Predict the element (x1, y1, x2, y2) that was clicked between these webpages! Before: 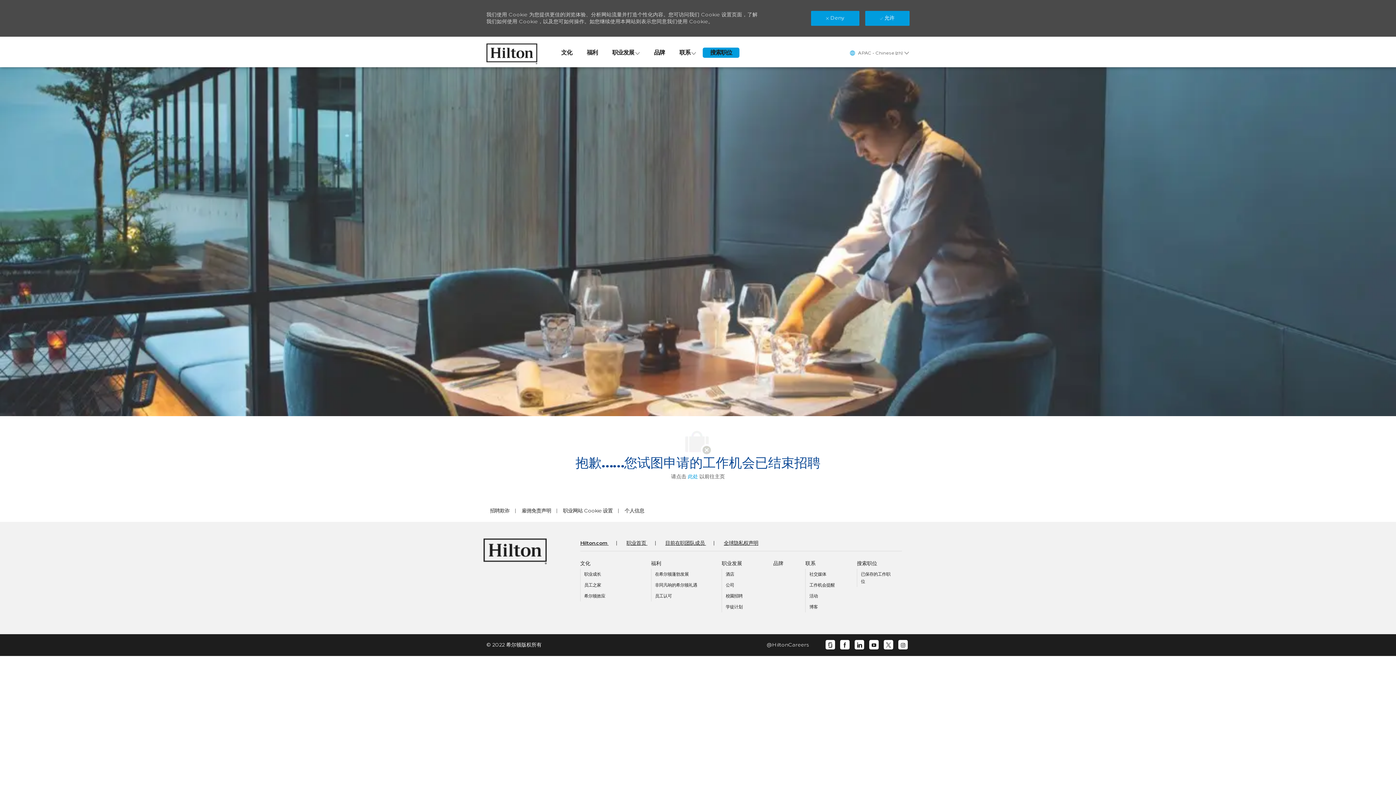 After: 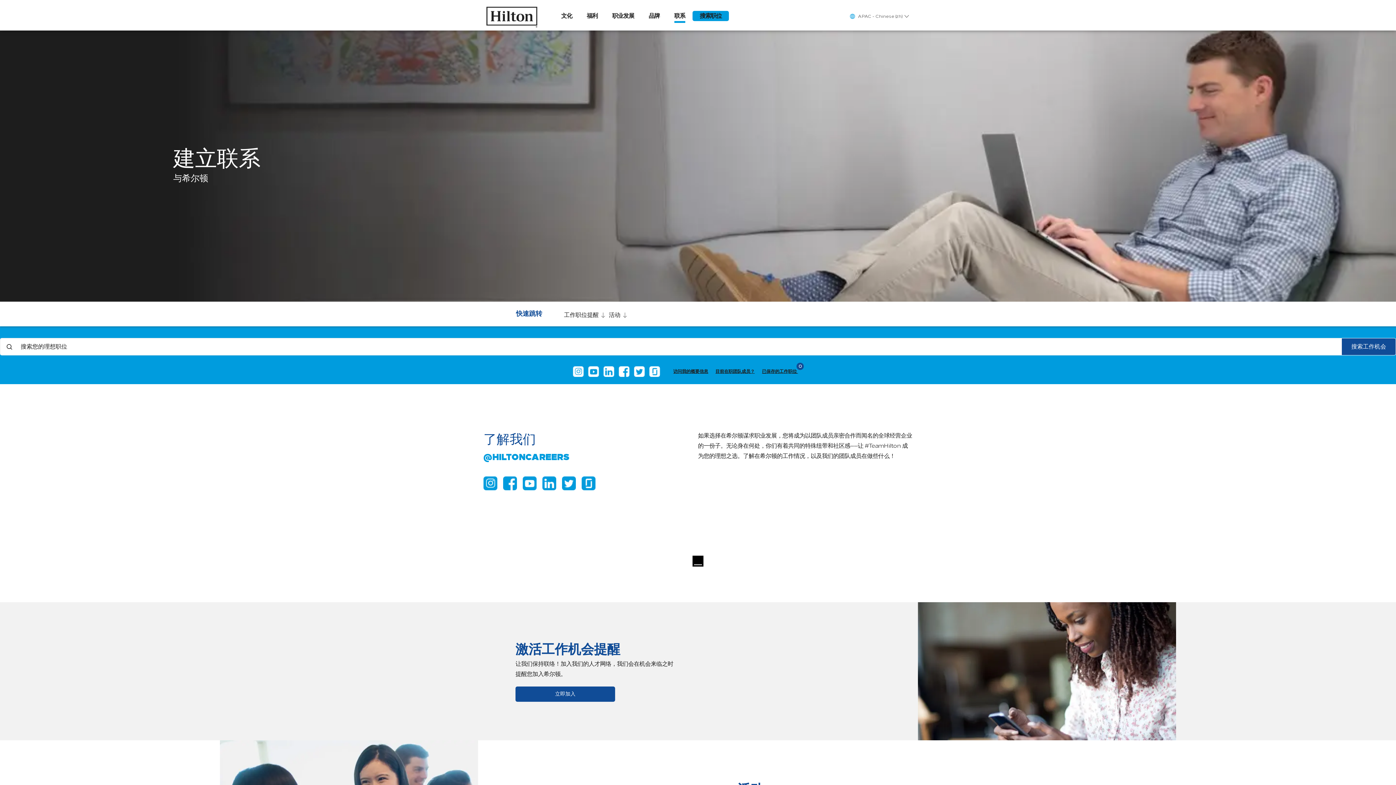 Action: bbox: (679, 47, 695, 58) label: Connect